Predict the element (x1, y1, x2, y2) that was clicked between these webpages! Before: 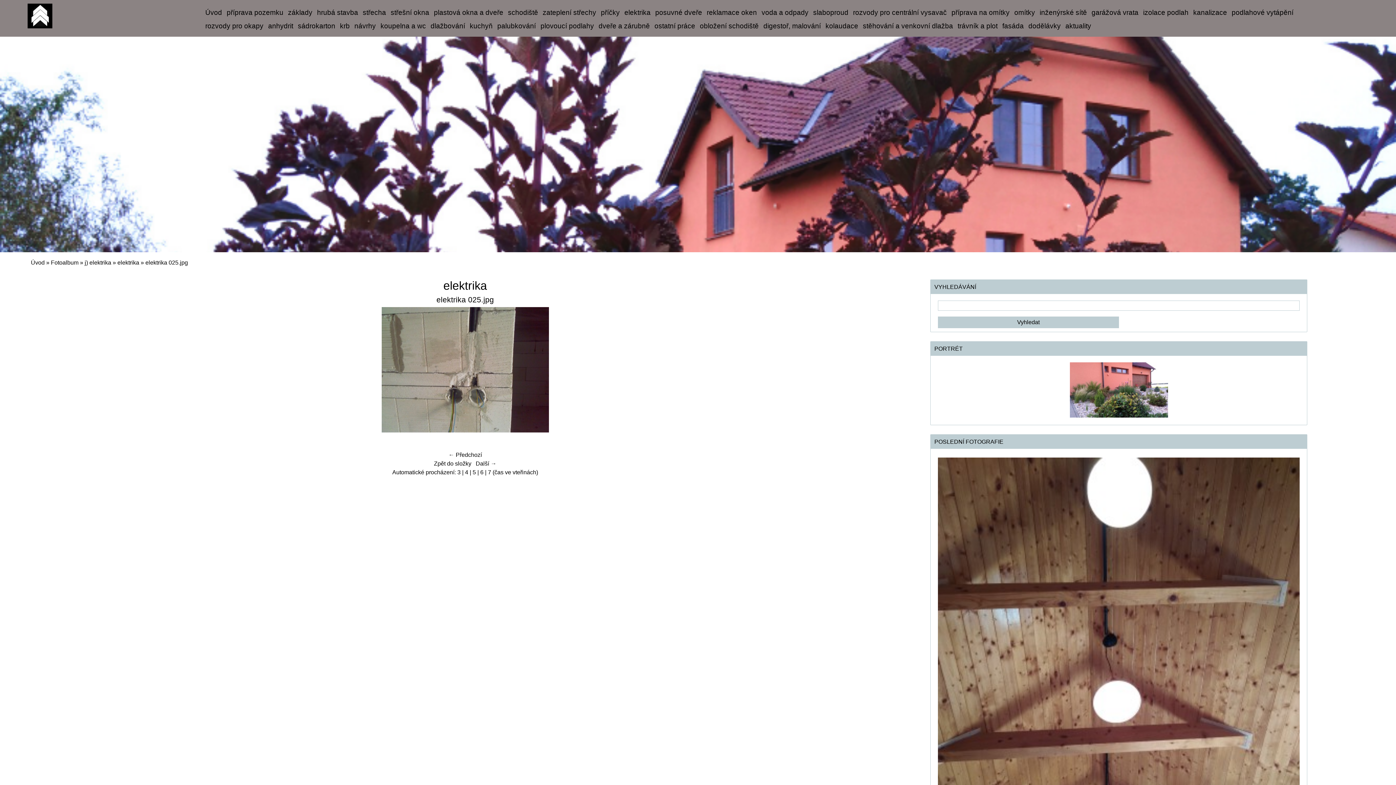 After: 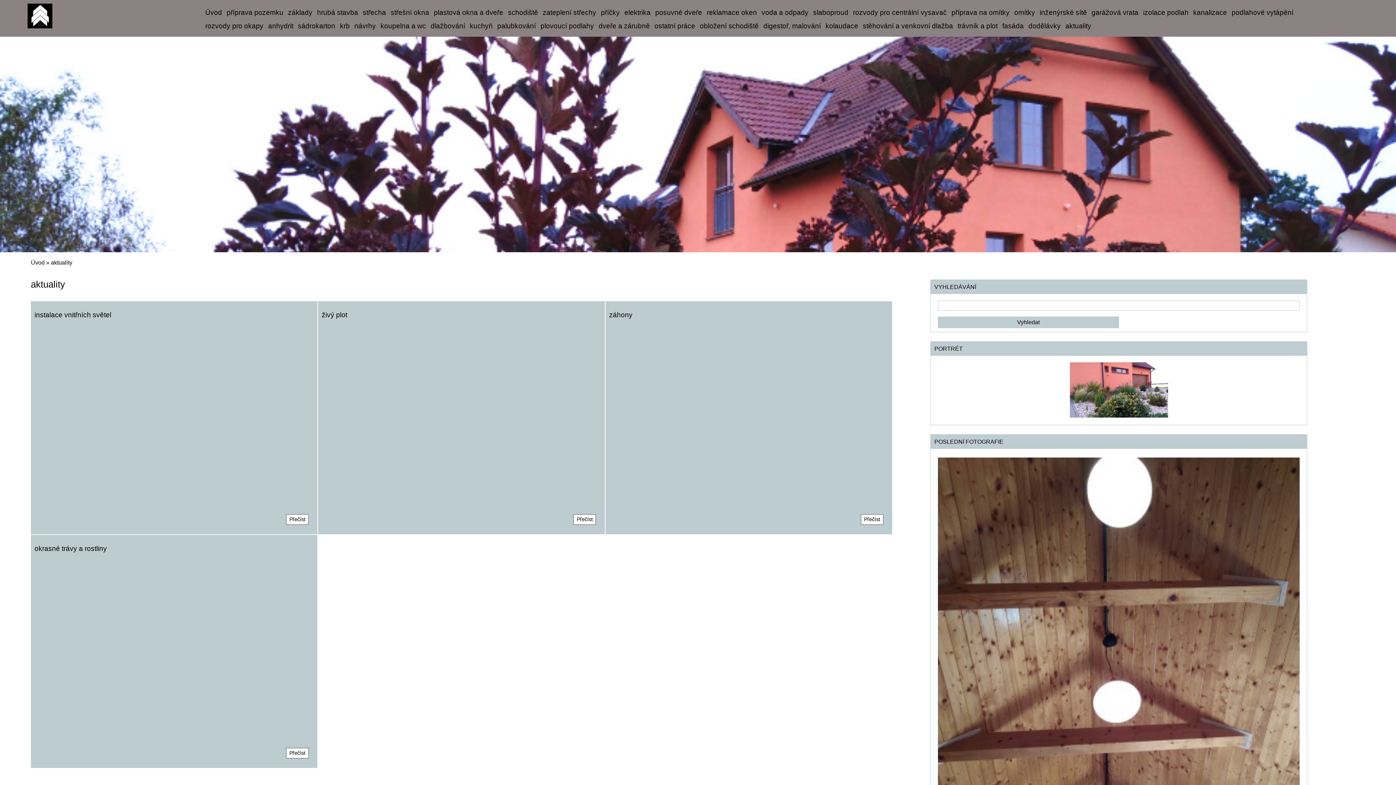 Action: label: aktuality bbox: (1063, 19, 1093, 33)